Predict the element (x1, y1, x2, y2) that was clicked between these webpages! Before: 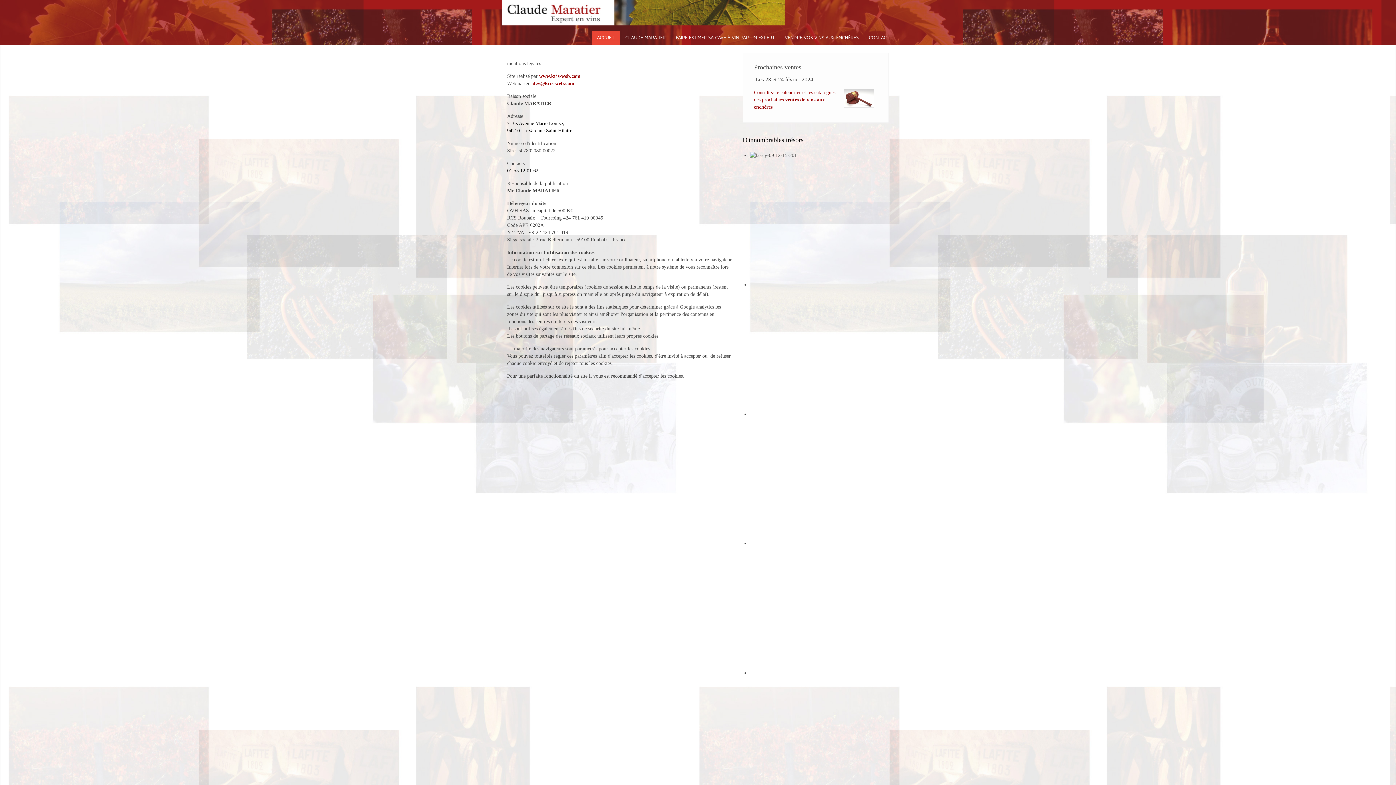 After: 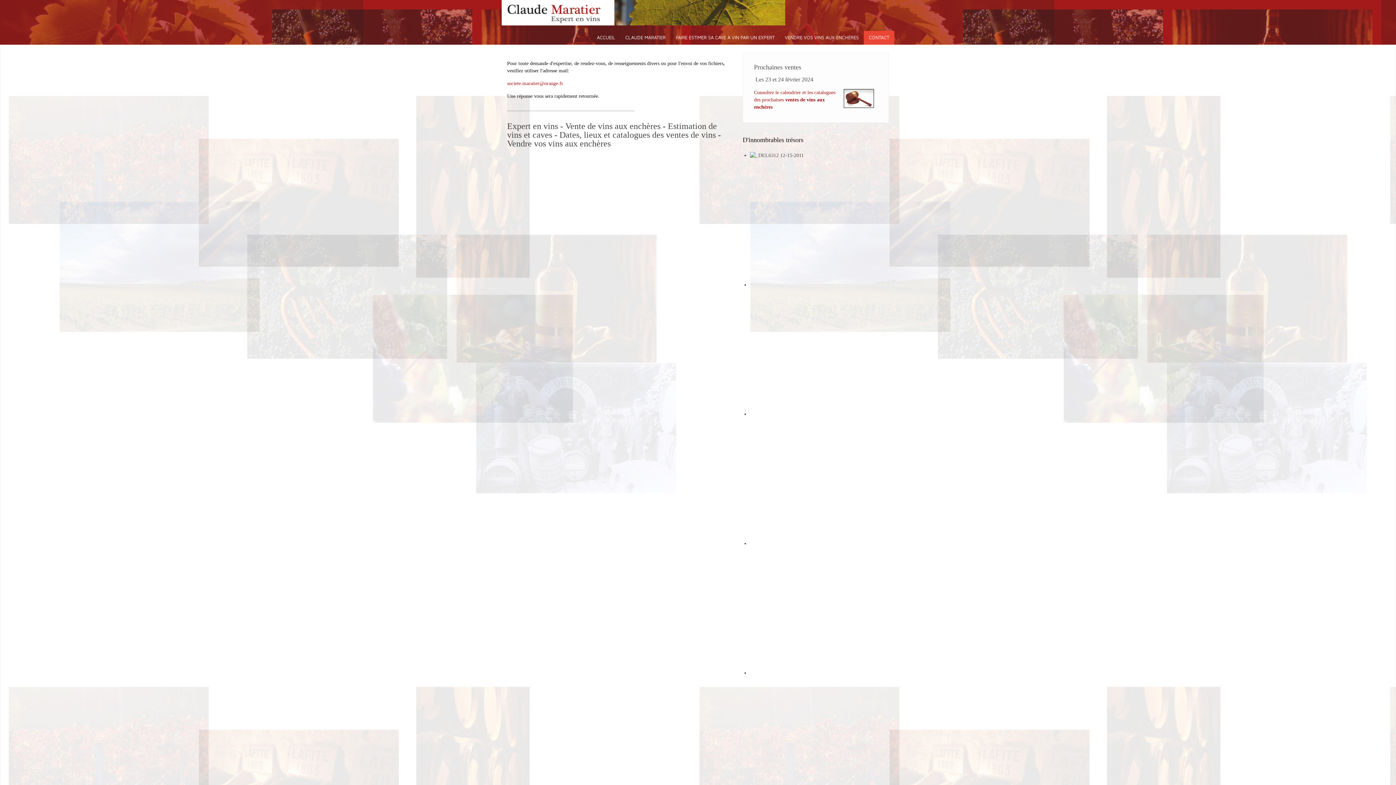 Action: label: CONTACT bbox: (864, 30, 894, 44)